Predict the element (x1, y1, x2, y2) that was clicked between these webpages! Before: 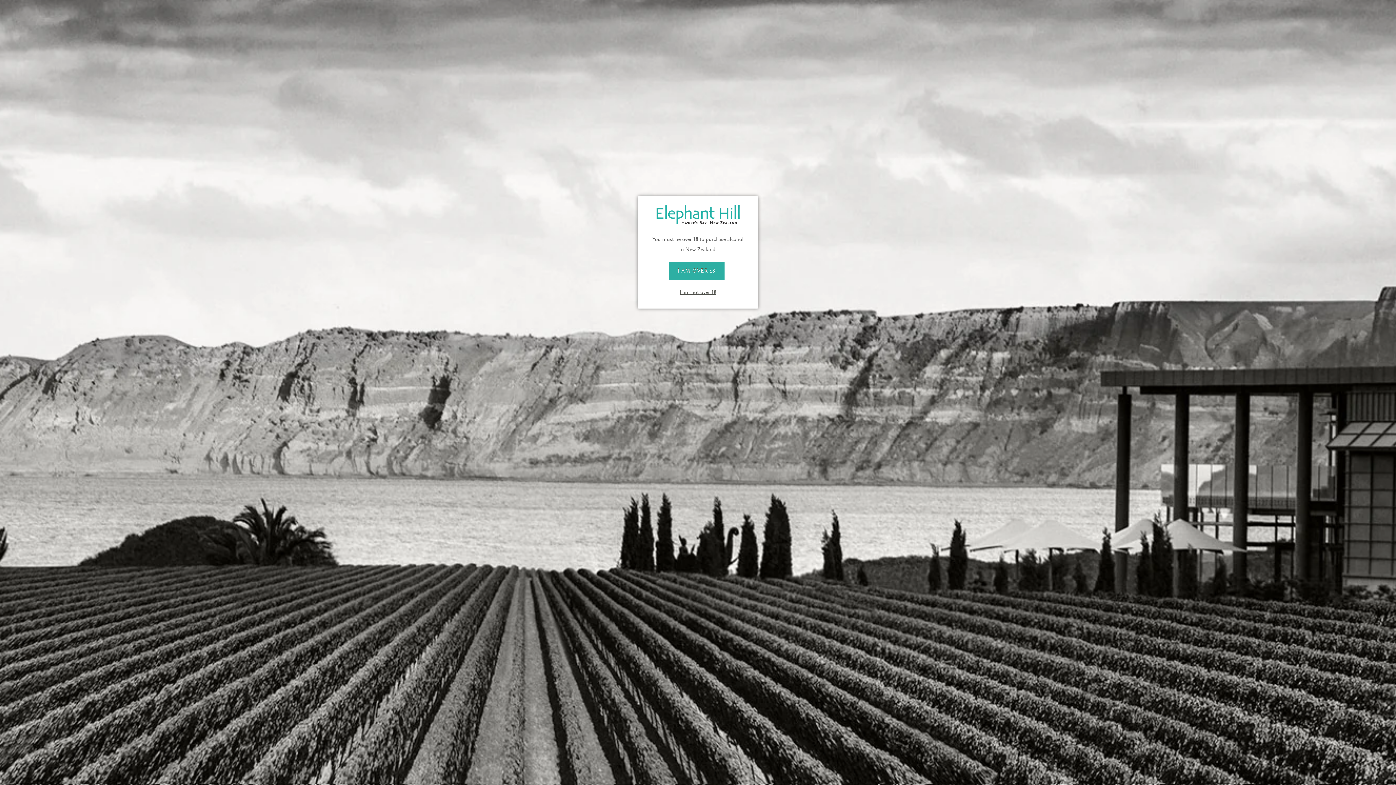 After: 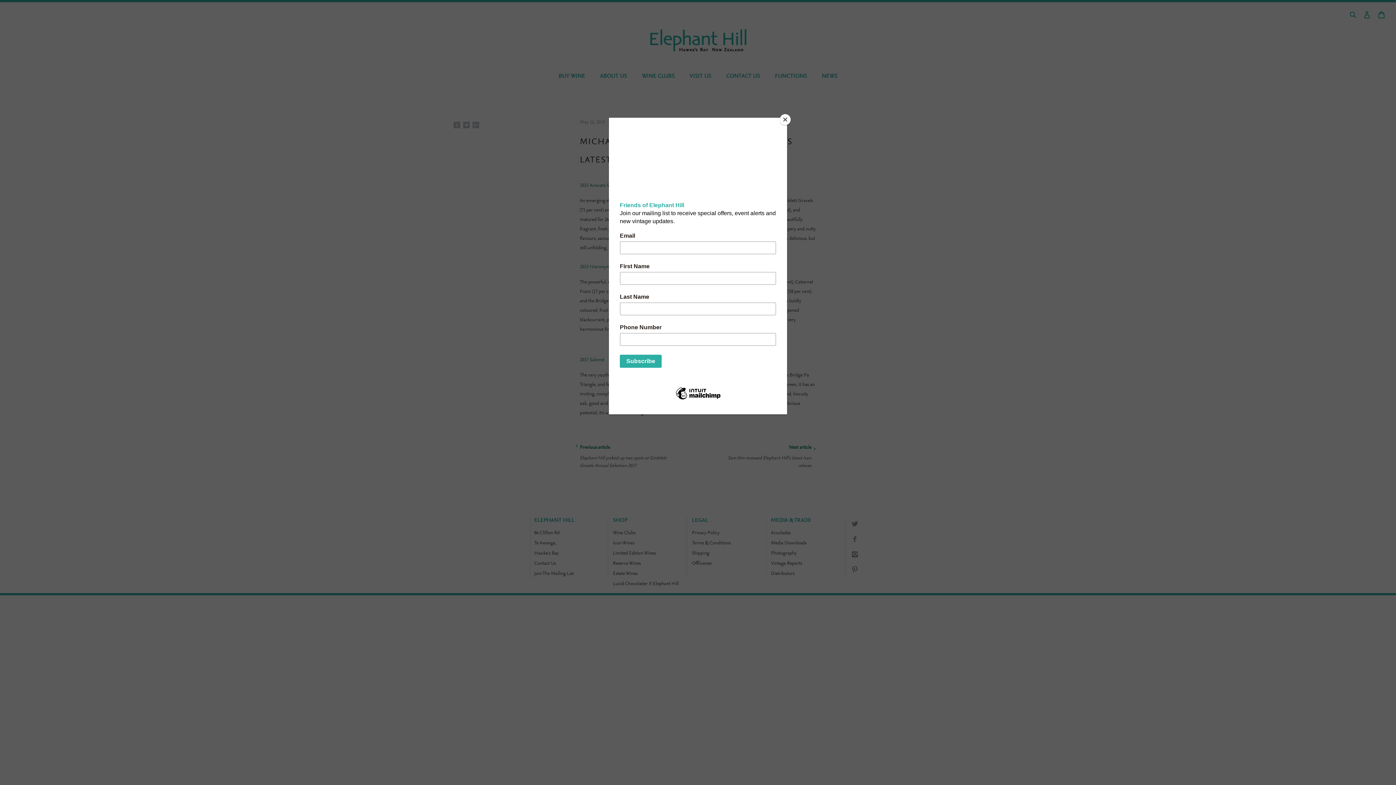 Action: label: I AM OVER 18 bbox: (668, 262, 724, 280)